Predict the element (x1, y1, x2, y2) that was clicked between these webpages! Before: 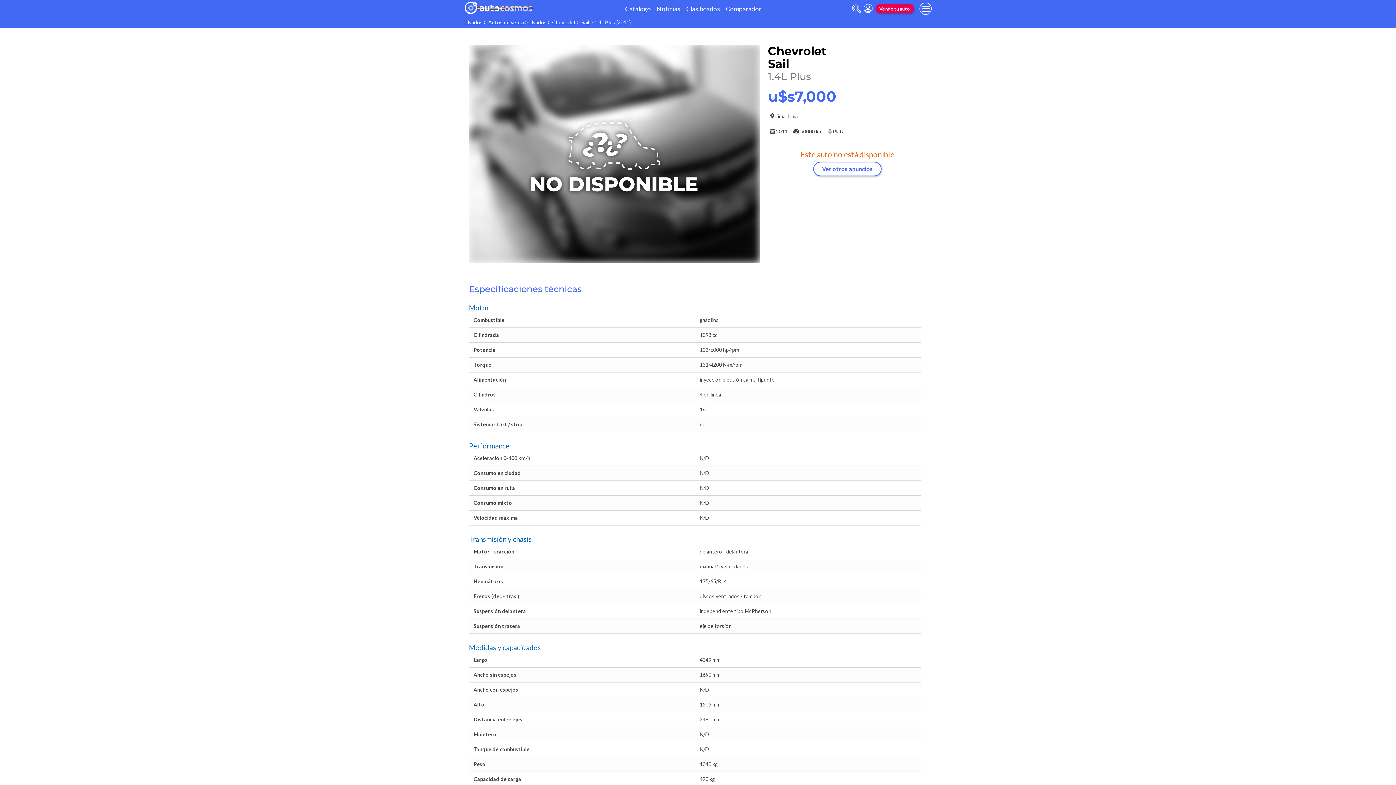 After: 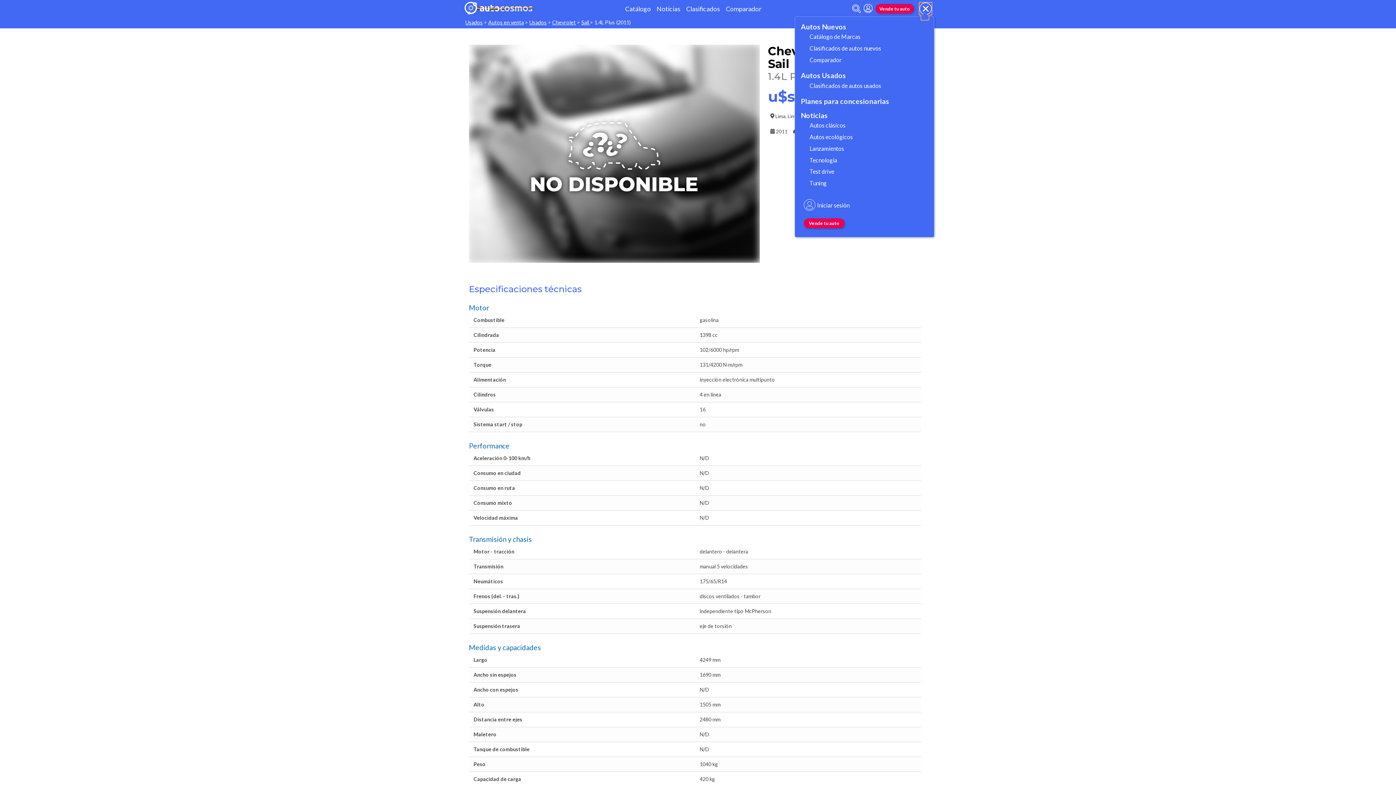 Action: bbox: (919, 2, 931, 14) label: menu